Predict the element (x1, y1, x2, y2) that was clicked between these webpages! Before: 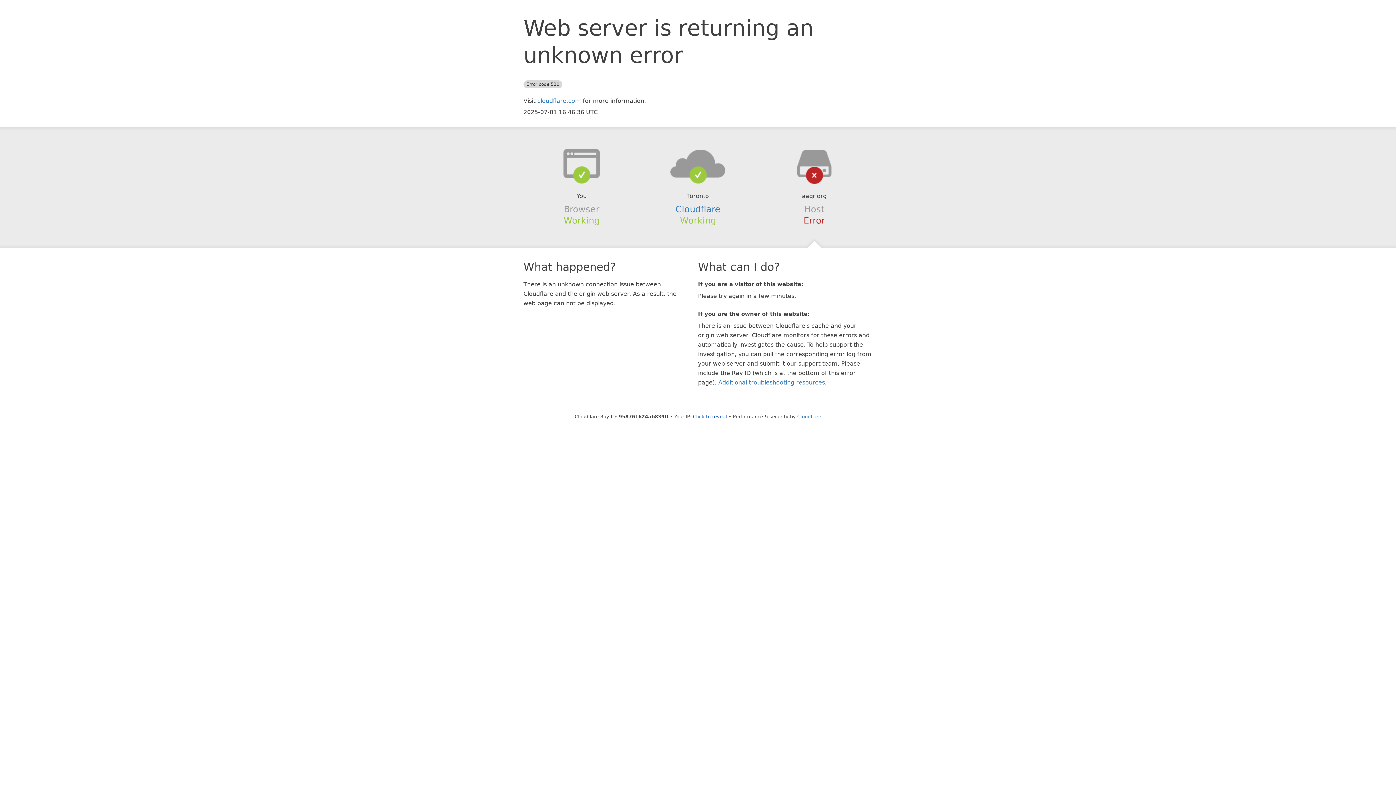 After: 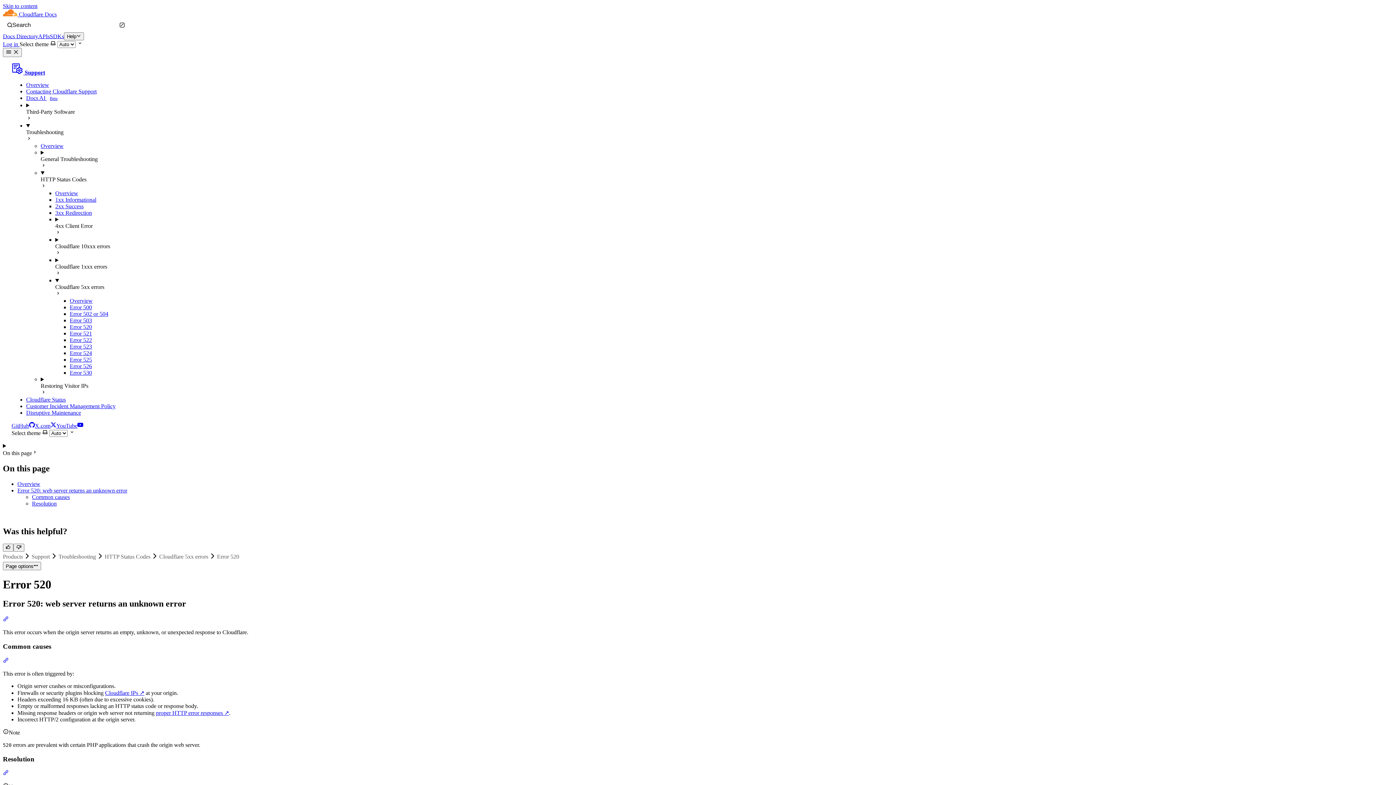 Action: bbox: (718, 379, 825, 386) label: Additional troubleshooting resources